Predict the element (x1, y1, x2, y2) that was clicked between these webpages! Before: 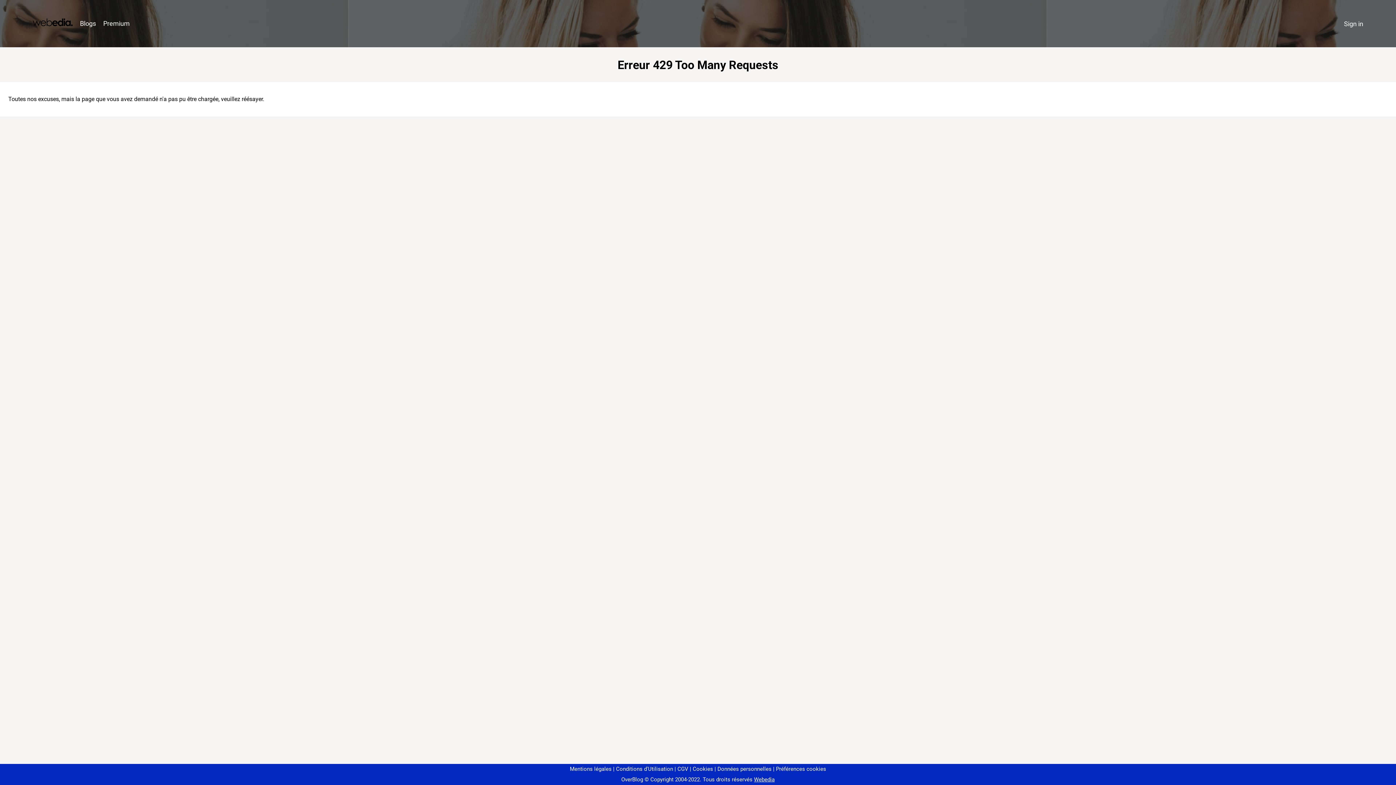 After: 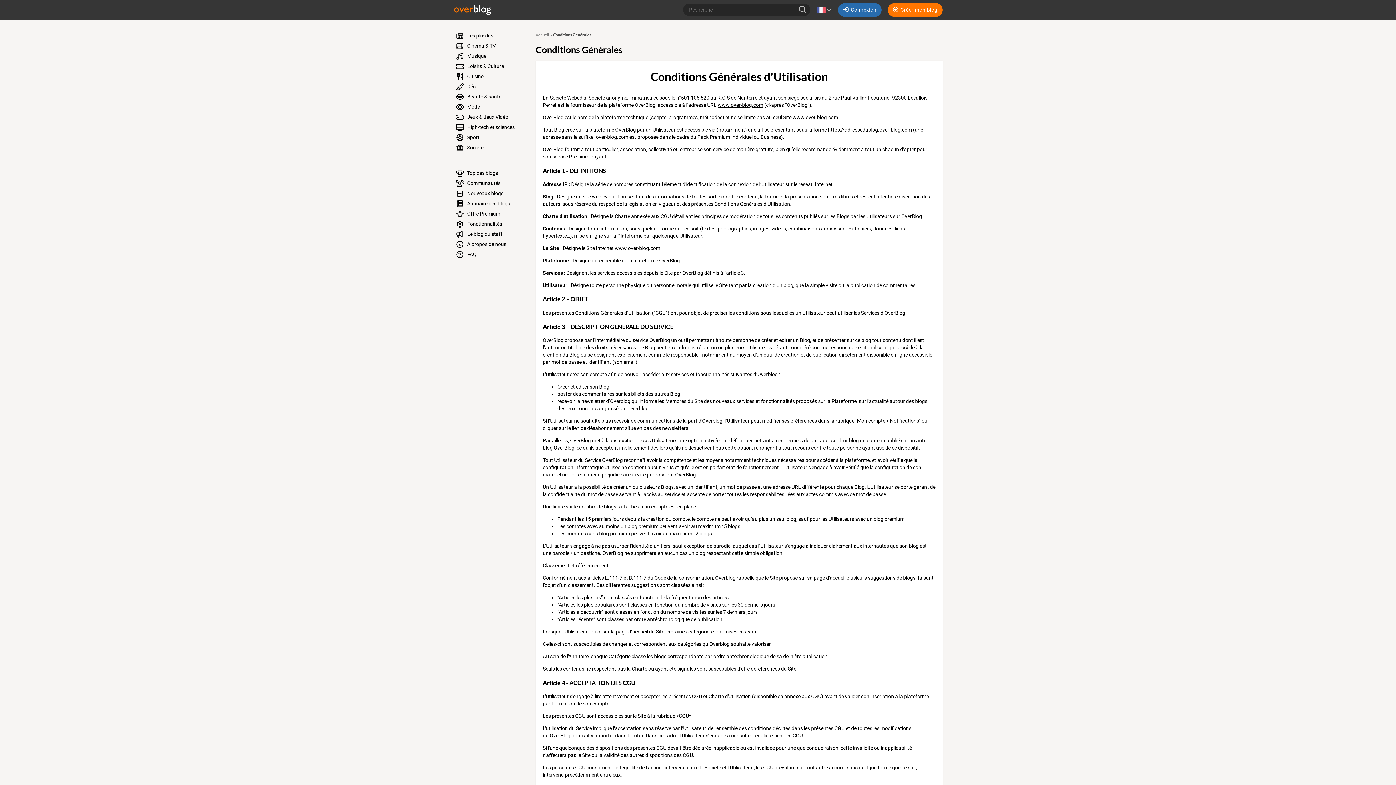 Action: label: Conditions d'Utilisation bbox: (613, 766, 673, 772)